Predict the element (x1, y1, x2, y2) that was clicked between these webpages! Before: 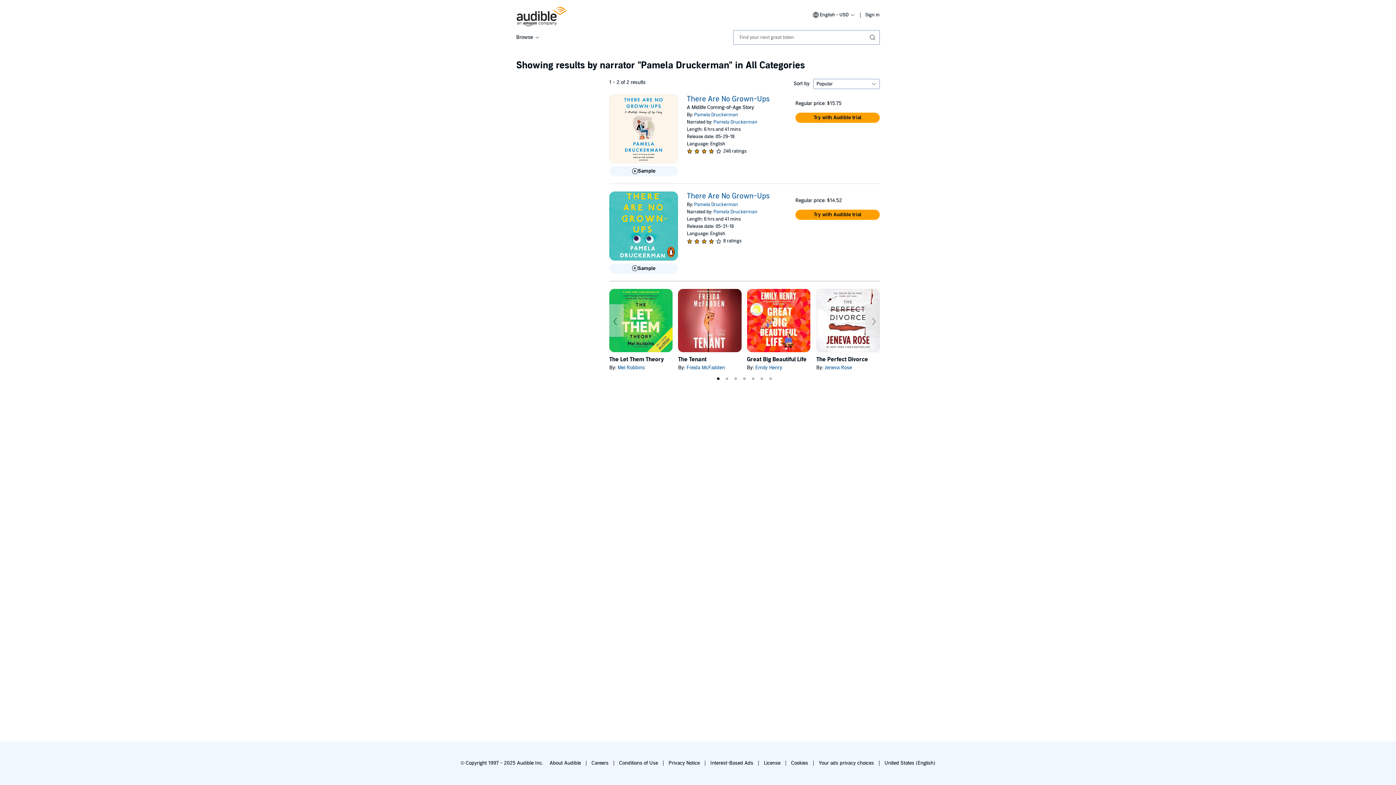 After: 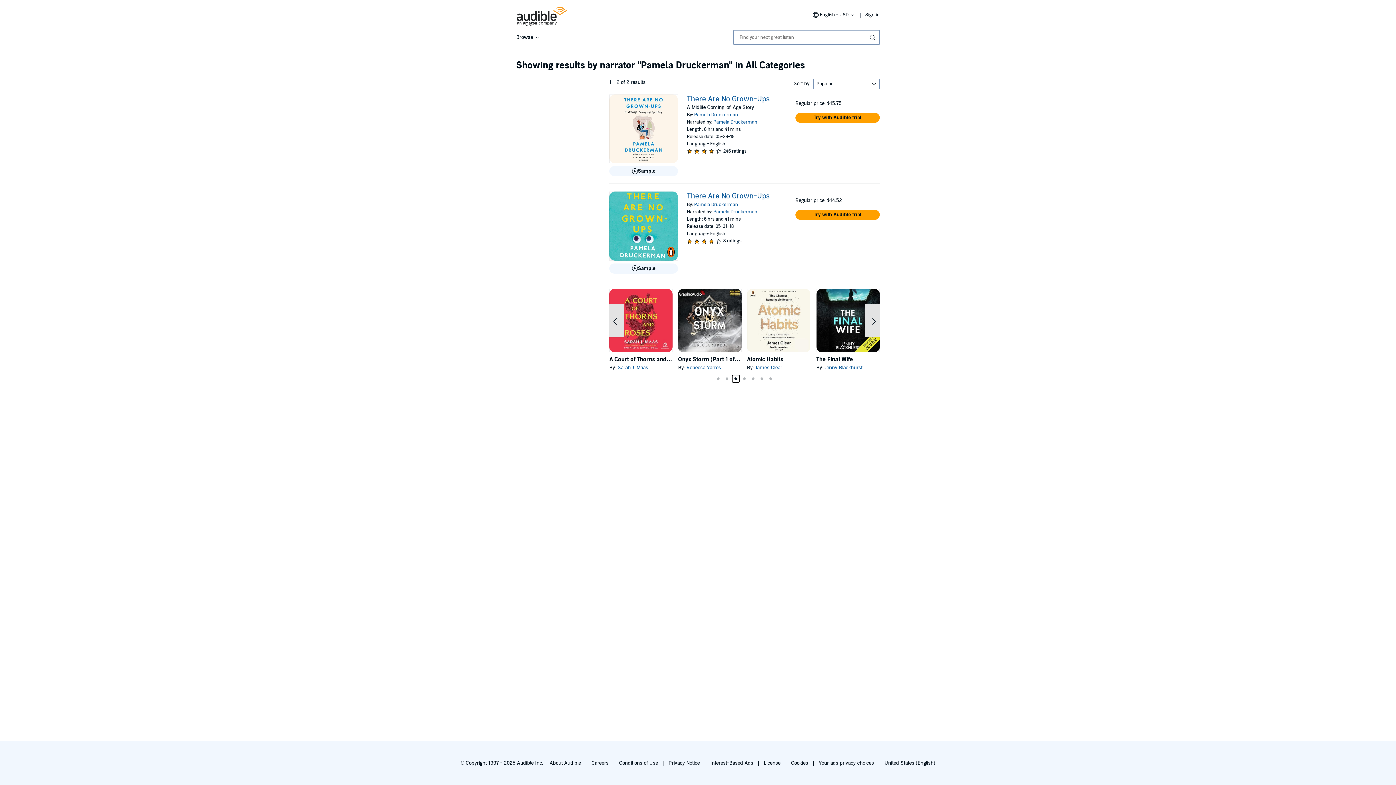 Action: label: 3 / 7 bbox: (732, 375, 739, 382)